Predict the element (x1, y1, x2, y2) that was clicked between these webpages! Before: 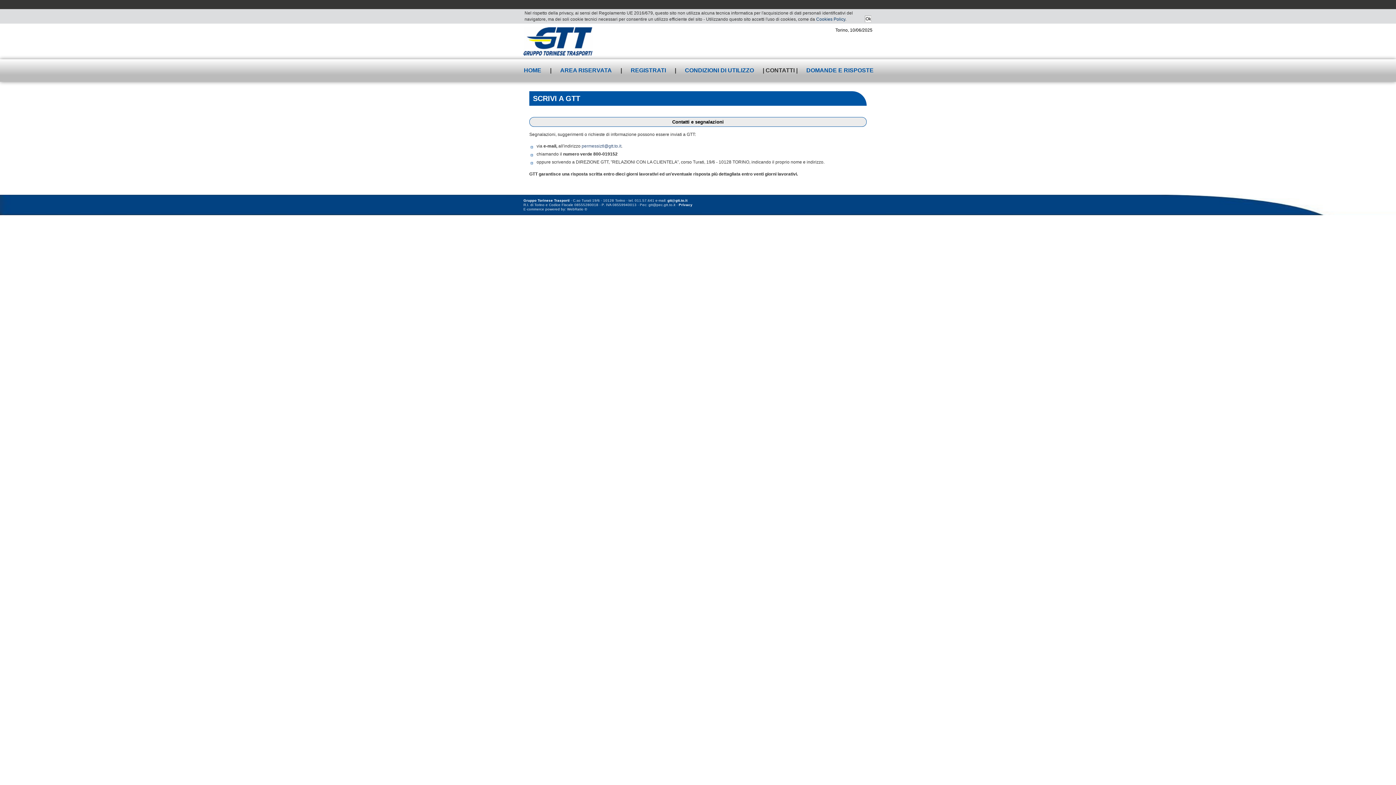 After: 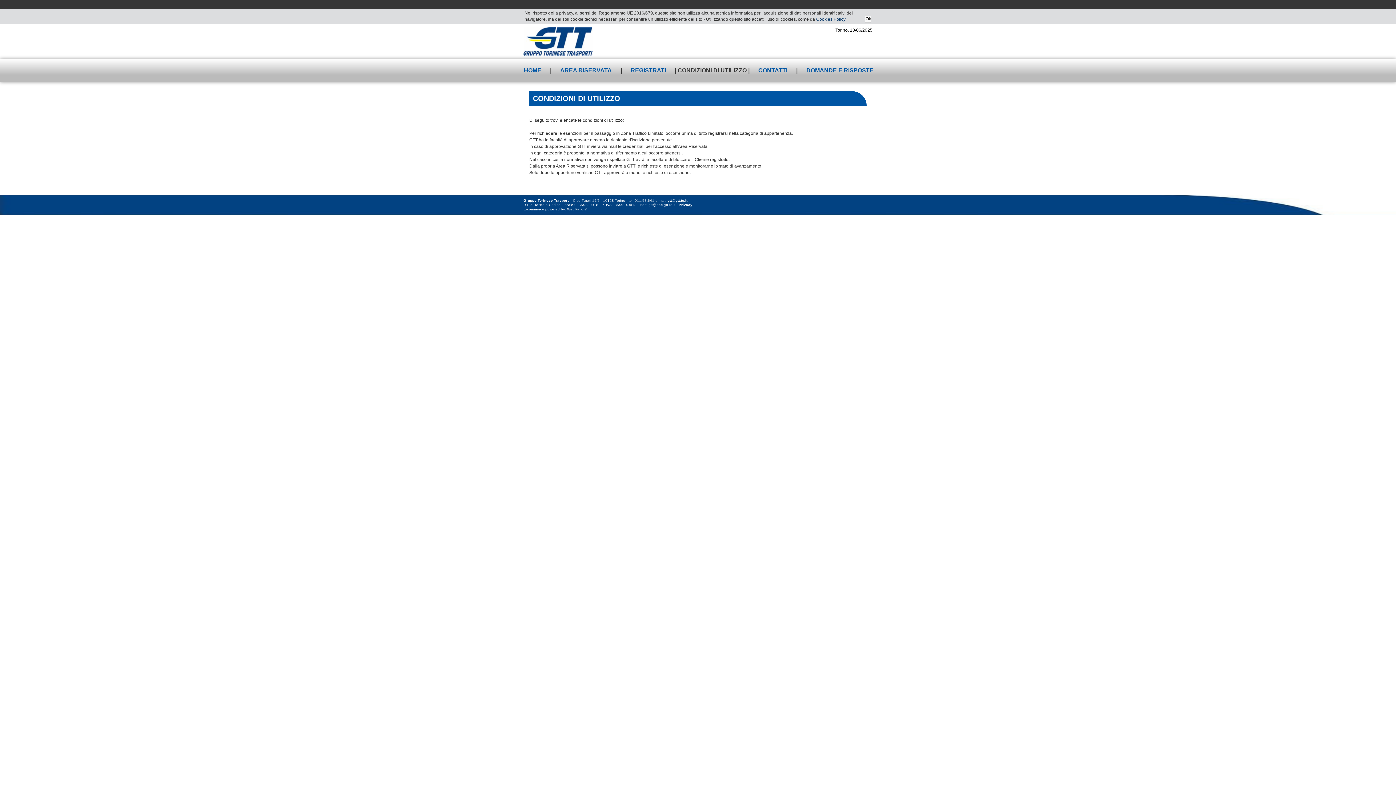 Action: label: CONDIZIONI DI UTILIZZO bbox: (677, 59, 761, 81)